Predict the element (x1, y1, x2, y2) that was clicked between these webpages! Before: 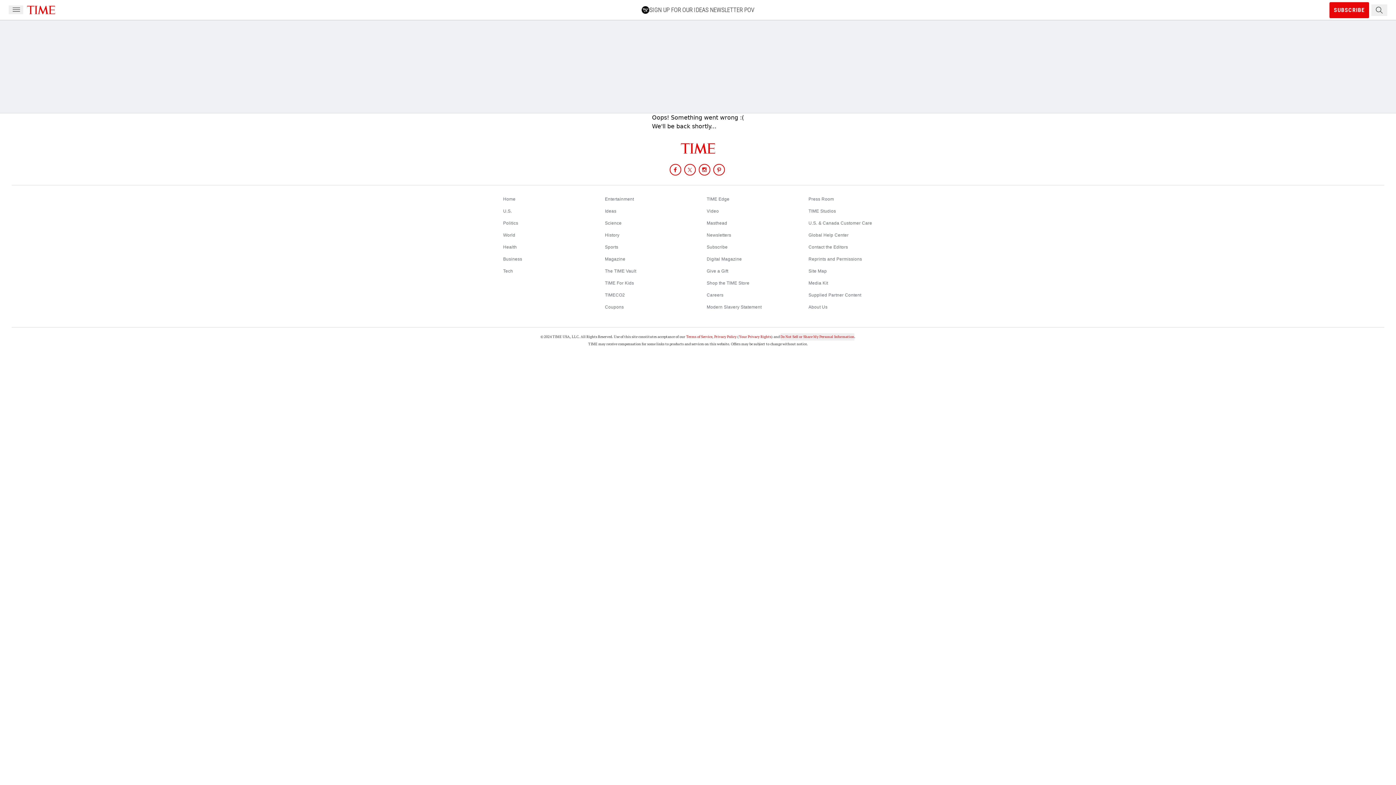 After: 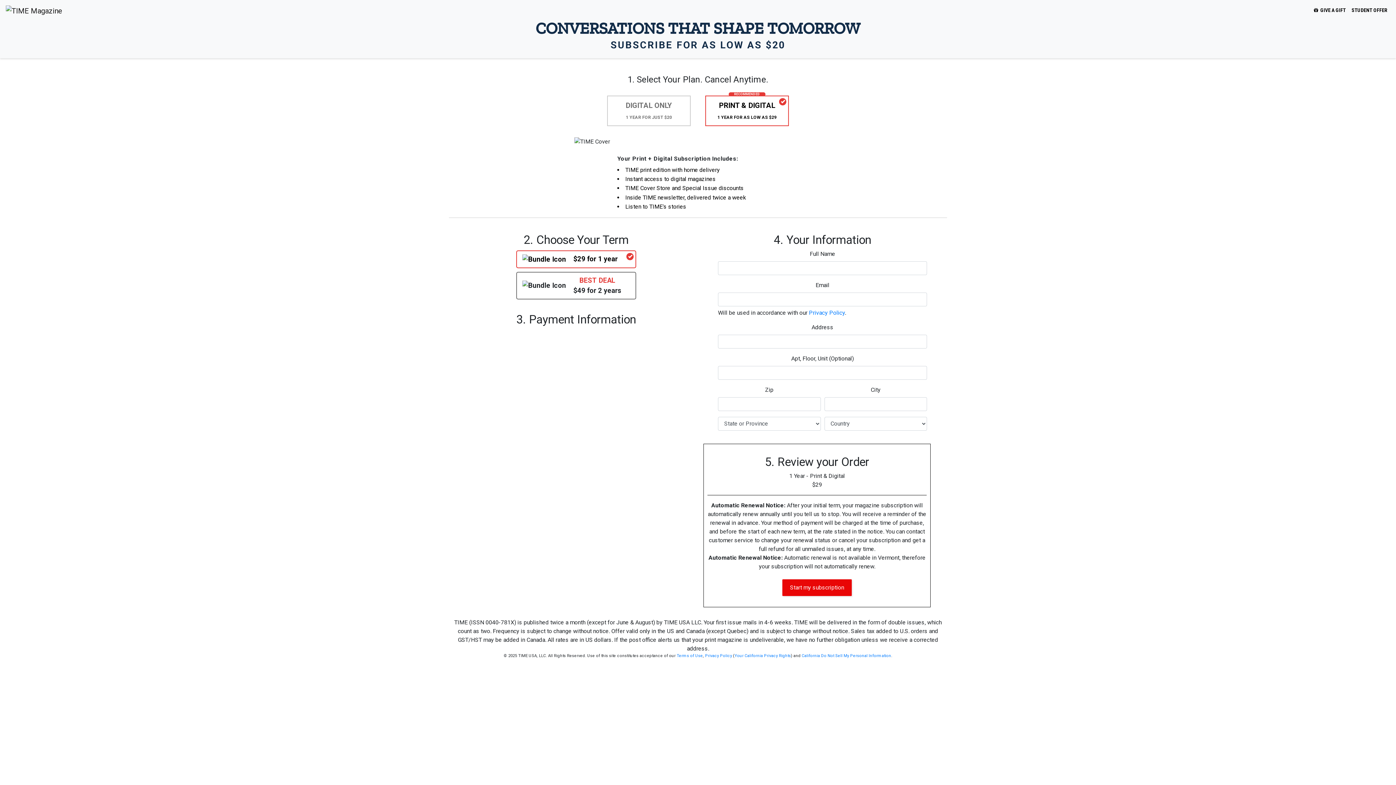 Action: bbox: (706, 244, 727, 249) label: Subscribe